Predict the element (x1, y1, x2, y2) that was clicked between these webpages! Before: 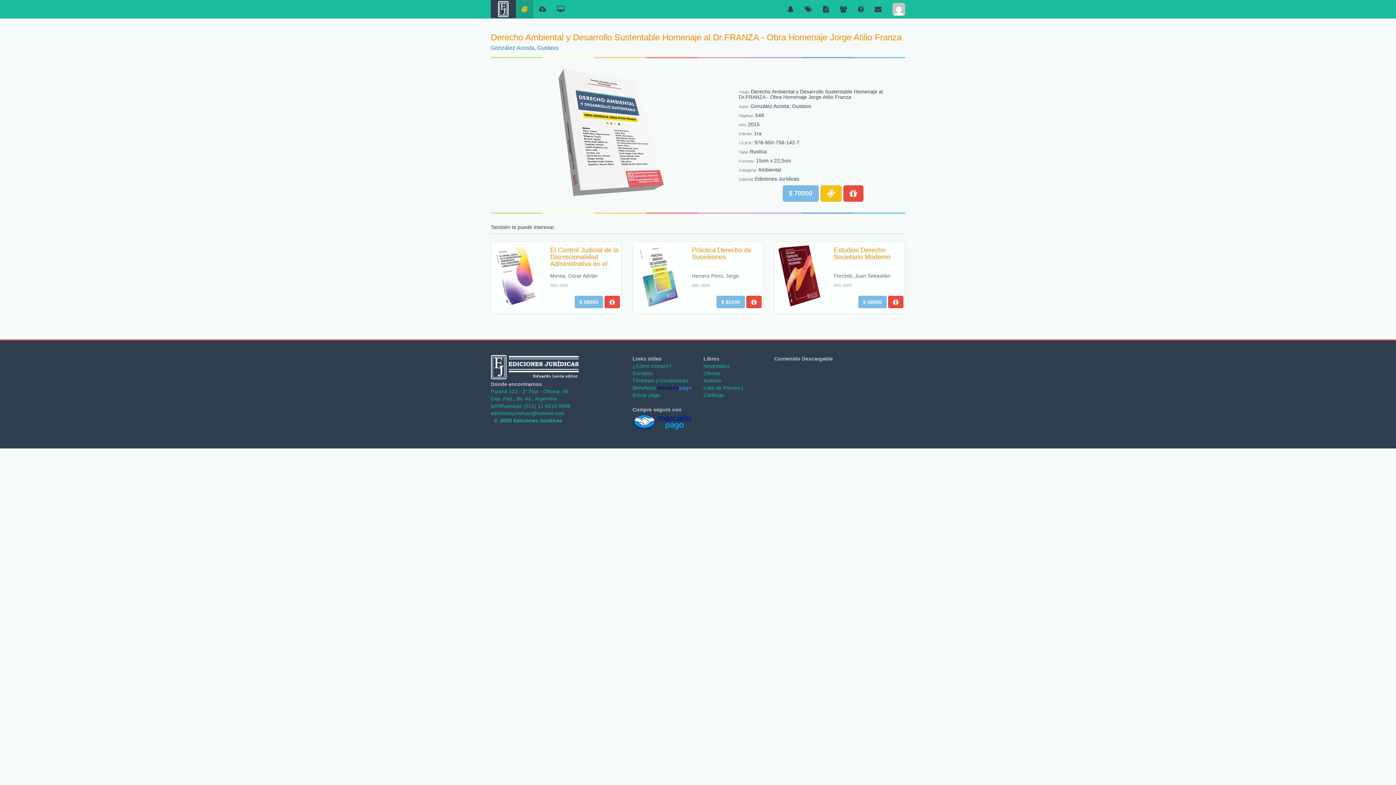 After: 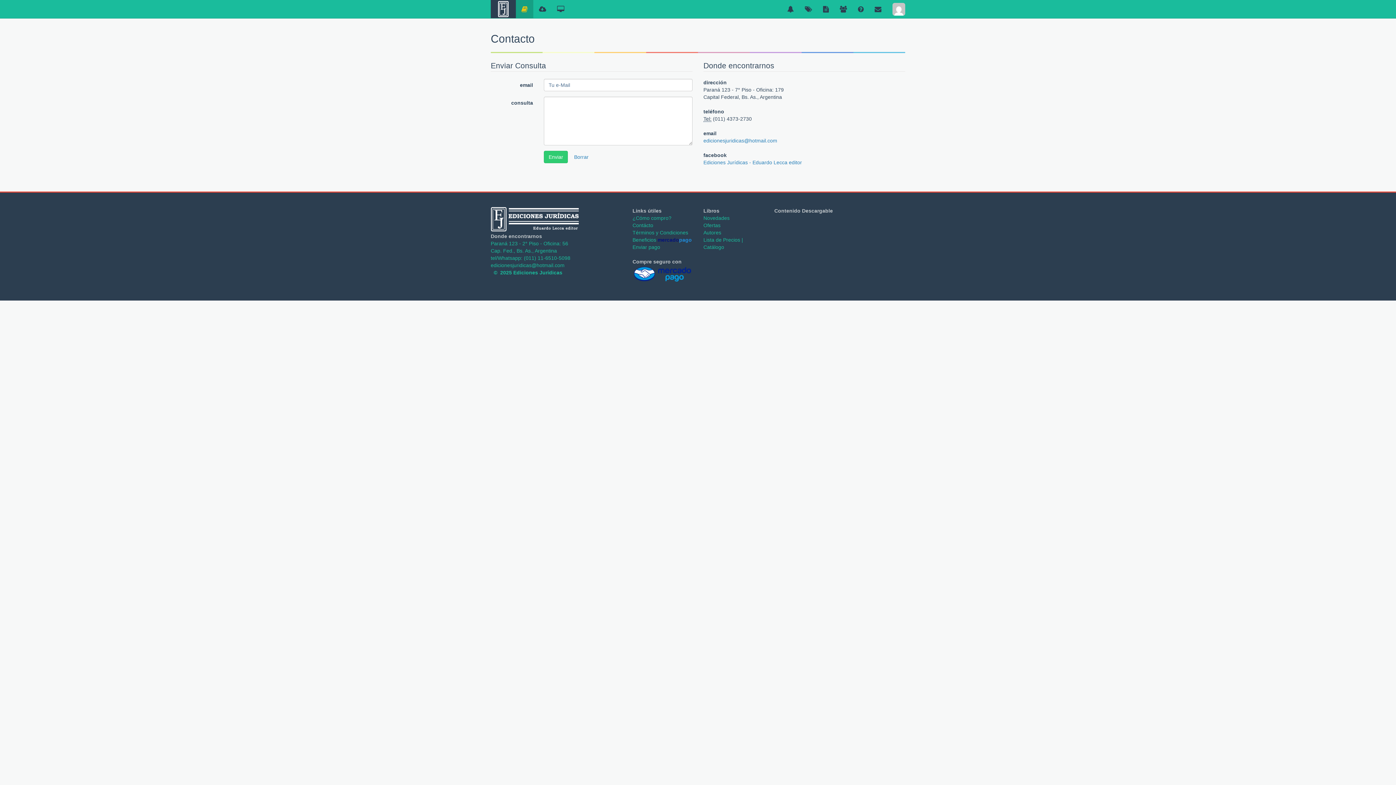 Action: bbox: (632, 370, 653, 376) label: Contácto